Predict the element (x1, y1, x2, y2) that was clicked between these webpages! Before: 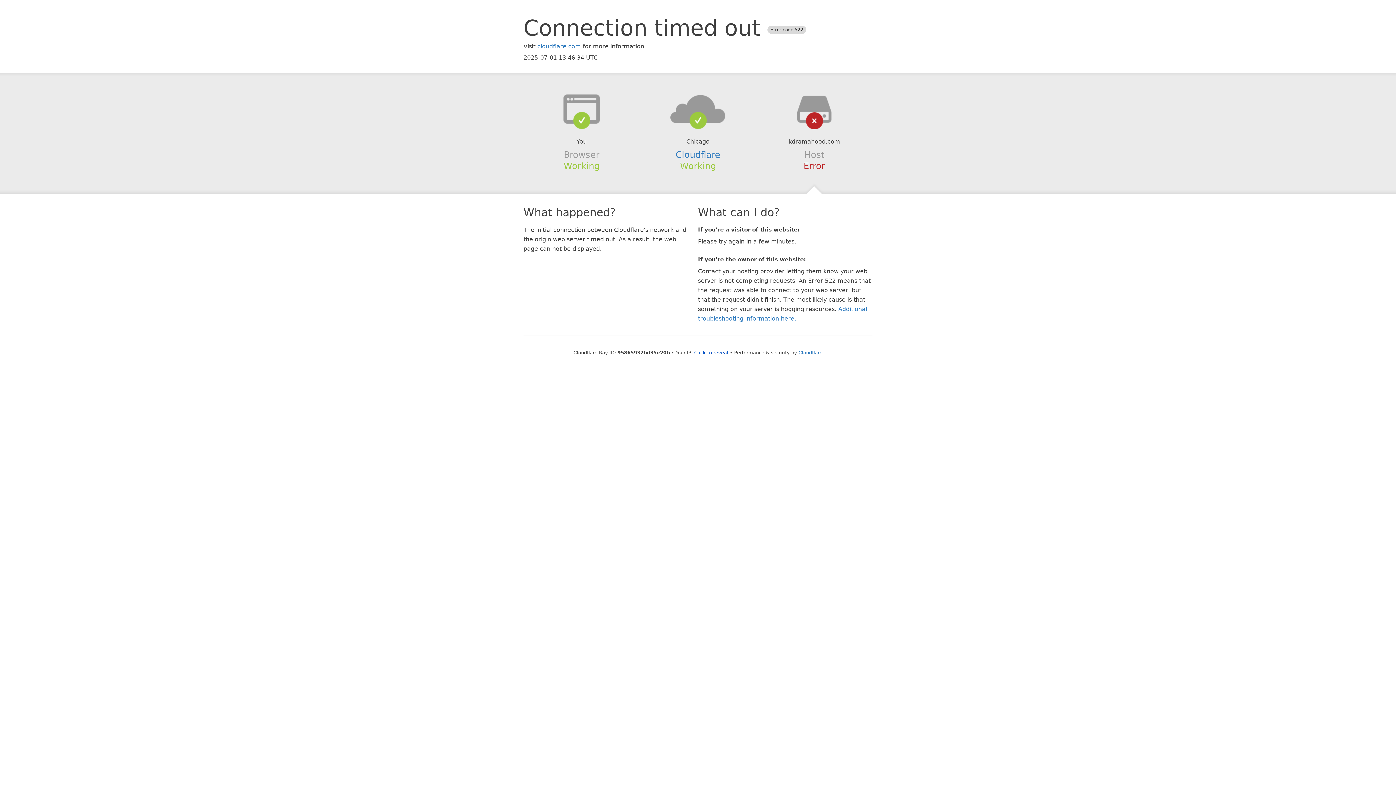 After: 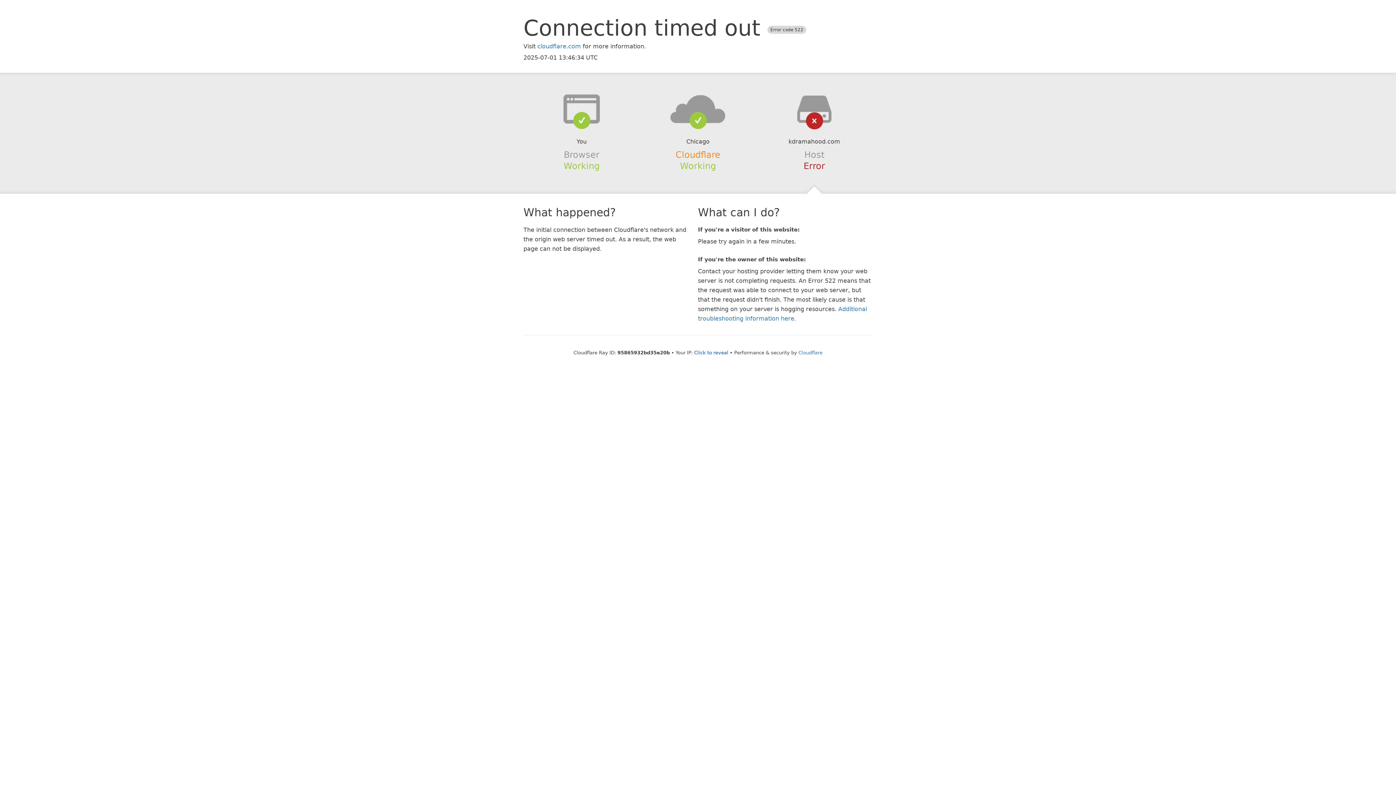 Action: bbox: (675, 149, 720, 159) label: Cloudflare